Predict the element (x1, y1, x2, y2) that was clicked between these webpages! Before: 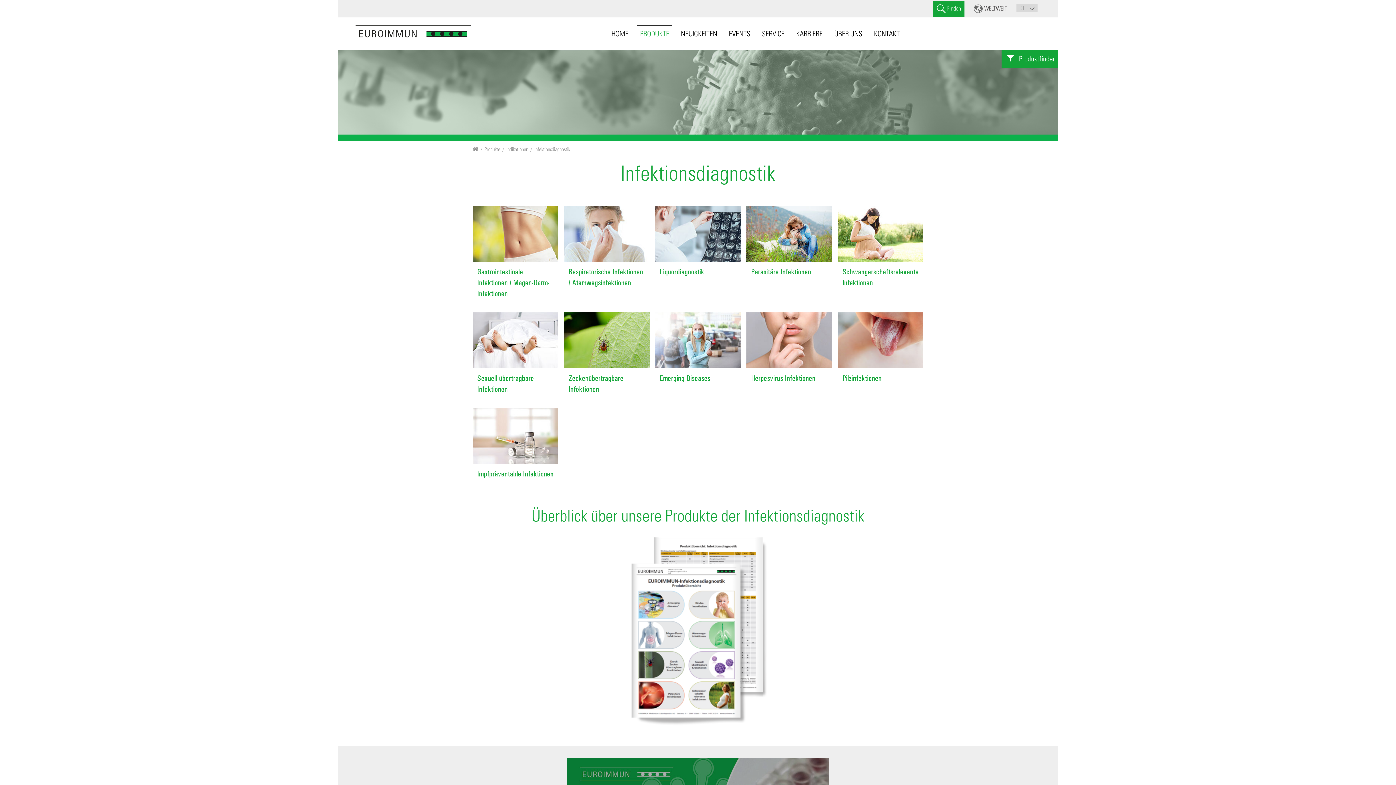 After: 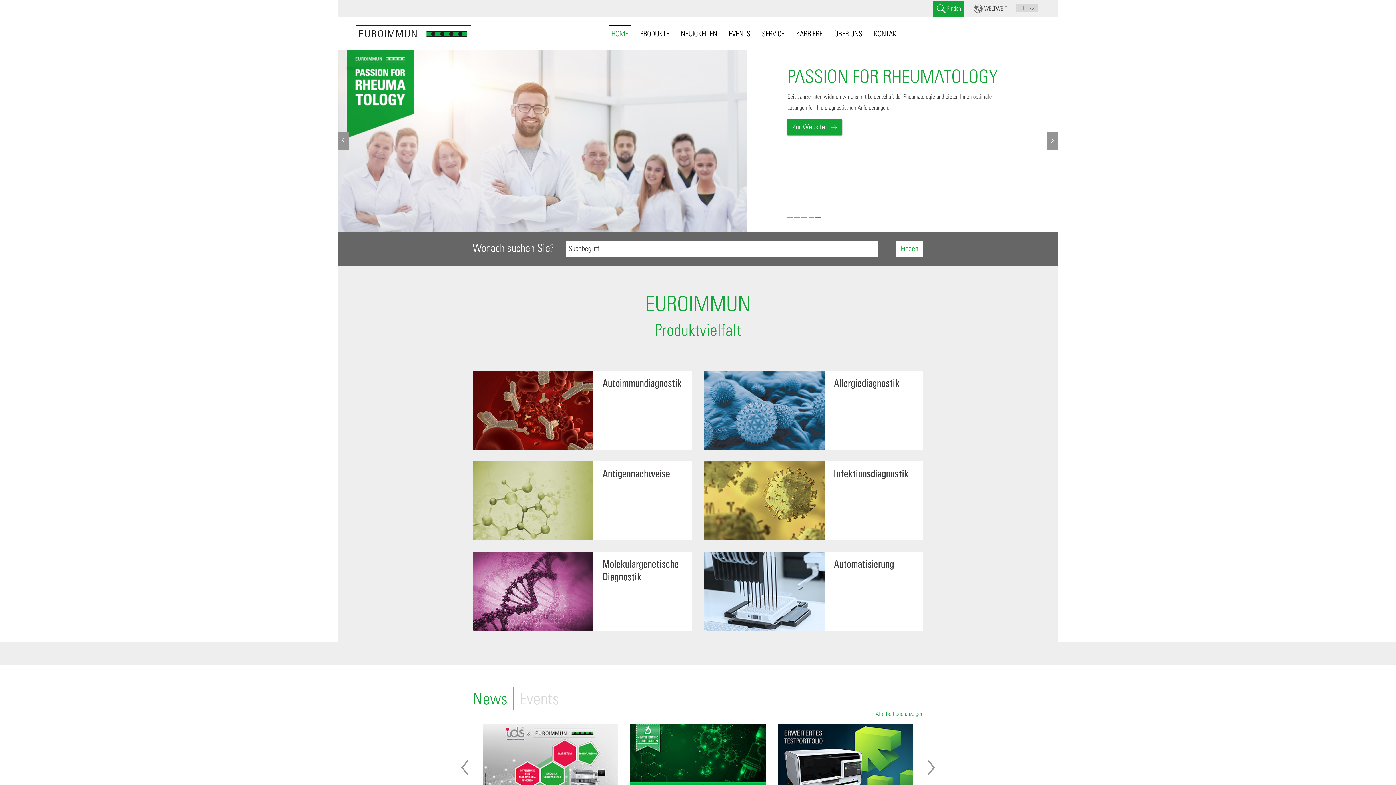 Action: bbox: (472, 146, 478, 153)